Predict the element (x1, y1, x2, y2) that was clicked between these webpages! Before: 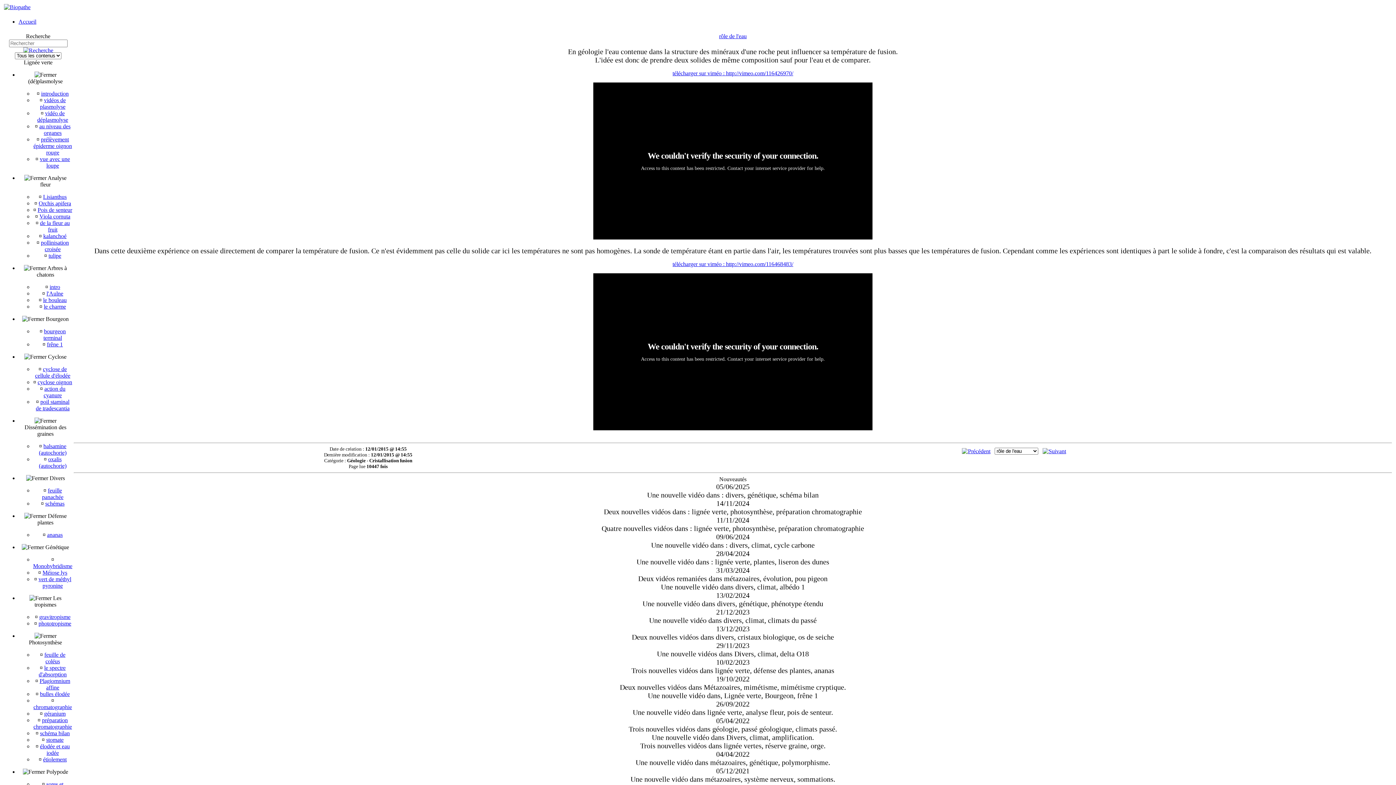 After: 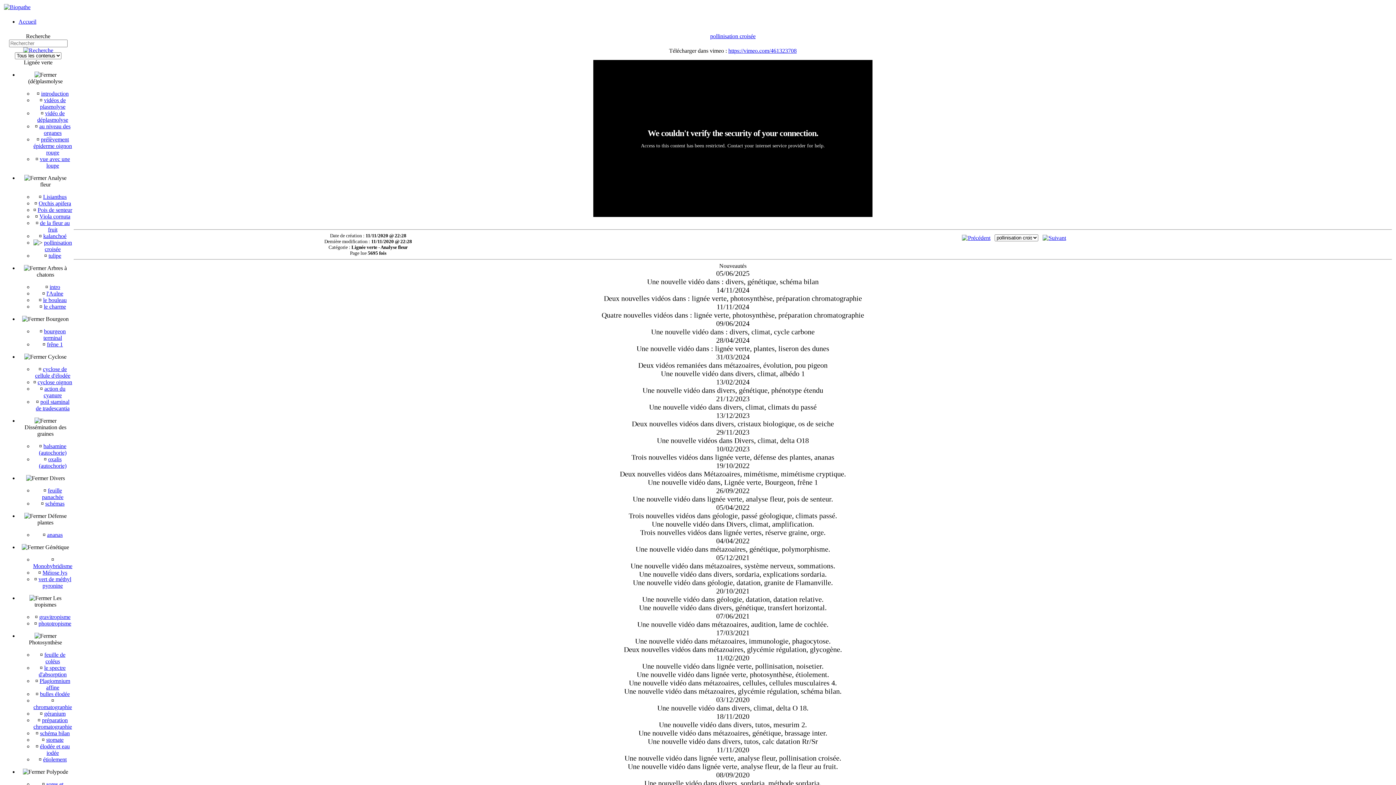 Action: bbox: (40, 239, 68, 252) label: pollinisation croisée